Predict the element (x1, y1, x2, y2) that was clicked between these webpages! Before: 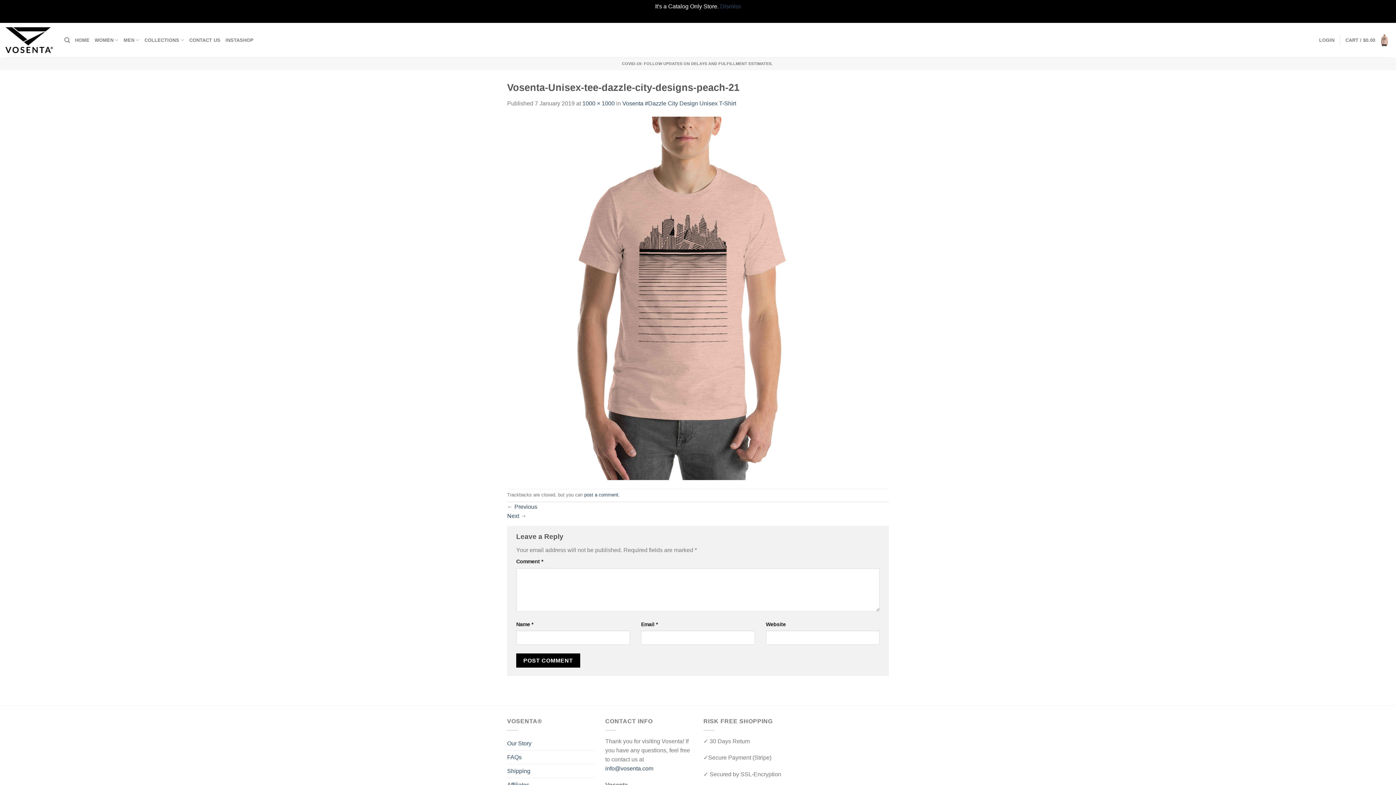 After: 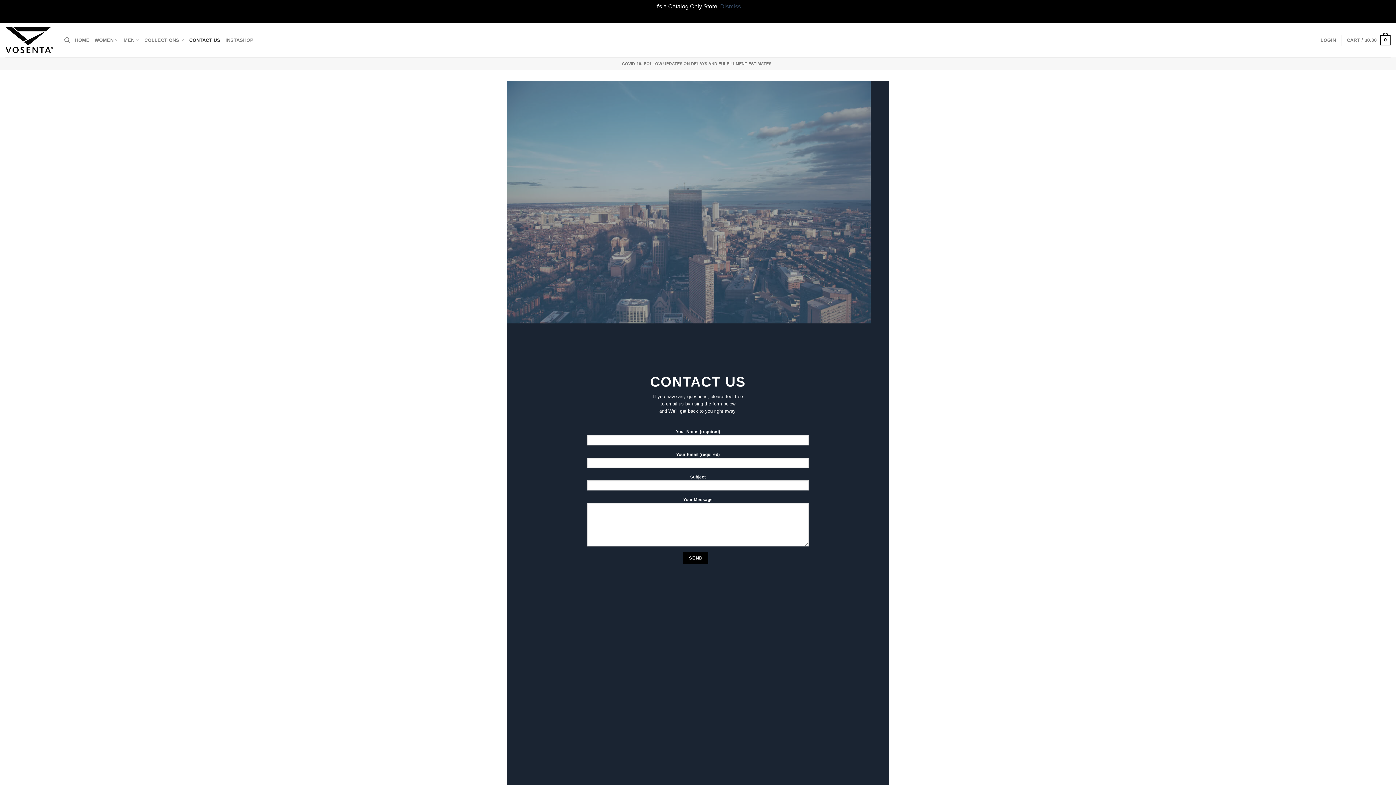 Action: label: CONTACT US bbox: (189, 32, 220, 47)